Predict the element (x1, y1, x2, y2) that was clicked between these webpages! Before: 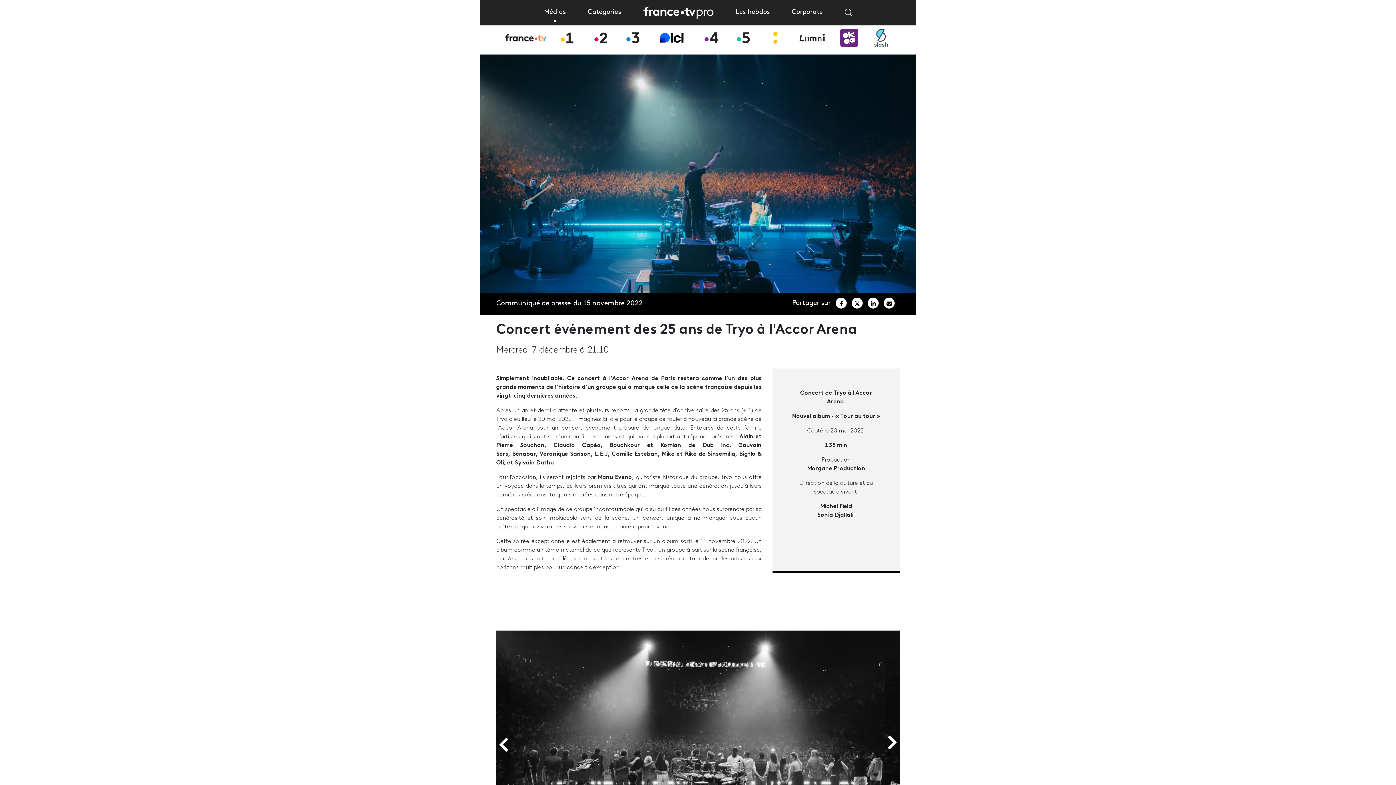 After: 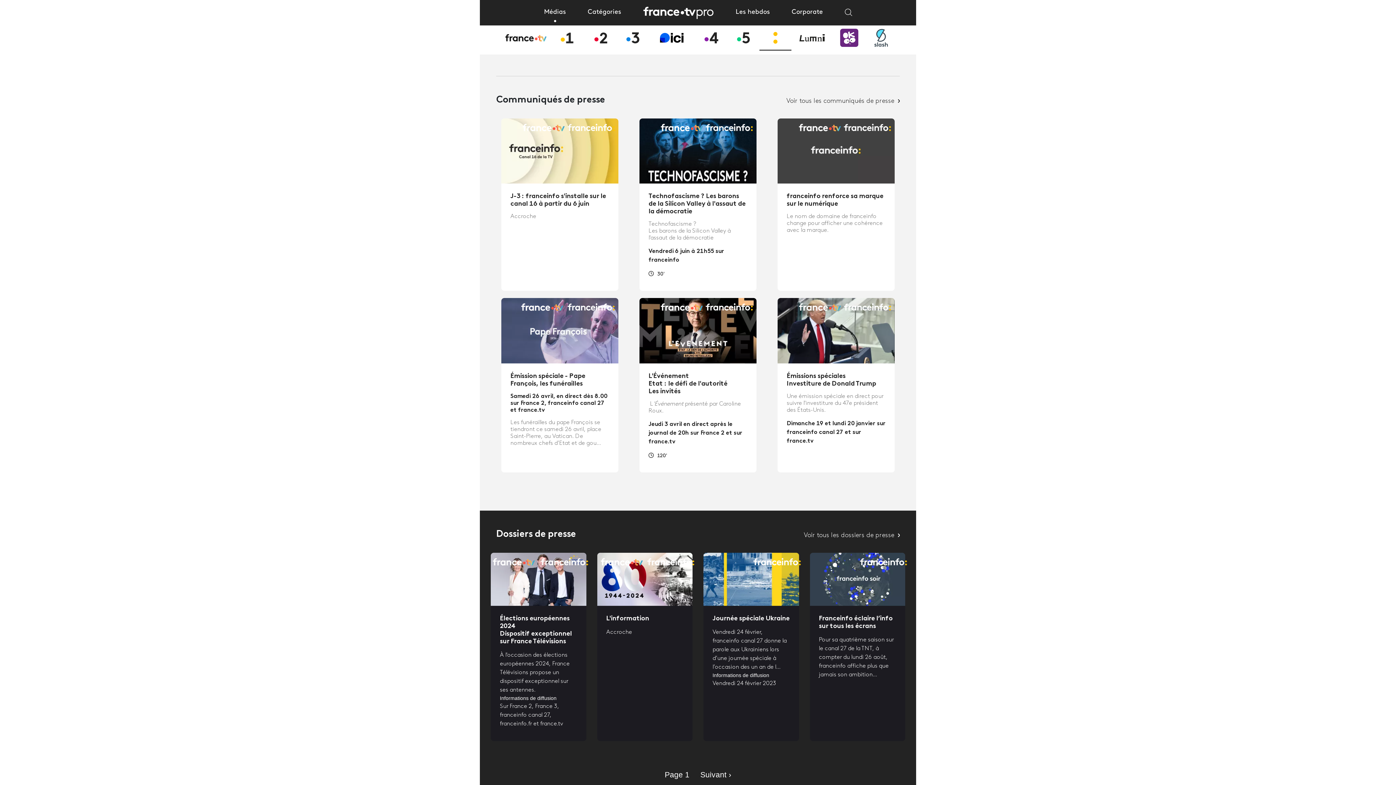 Action: bbox: (765, 26, 785, 48) label: franceinfo